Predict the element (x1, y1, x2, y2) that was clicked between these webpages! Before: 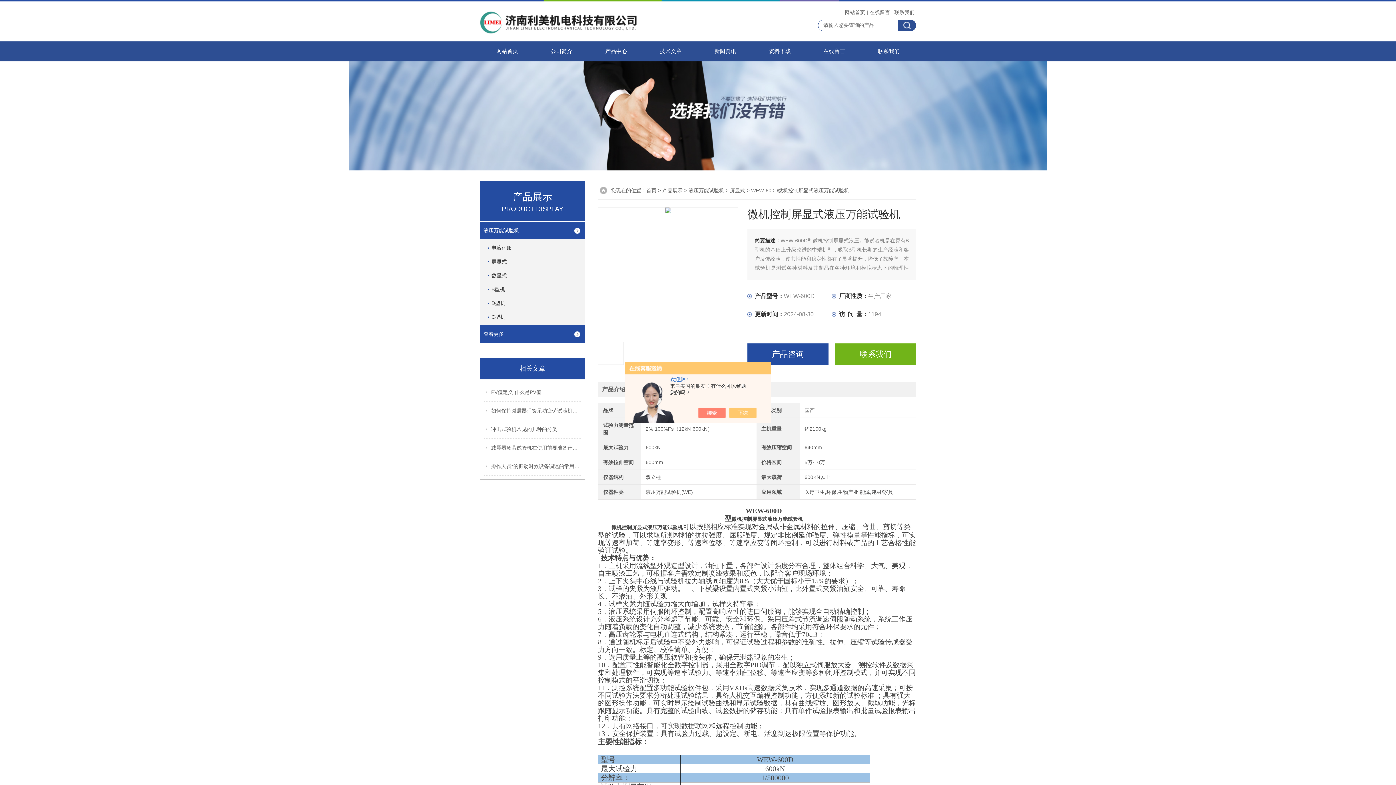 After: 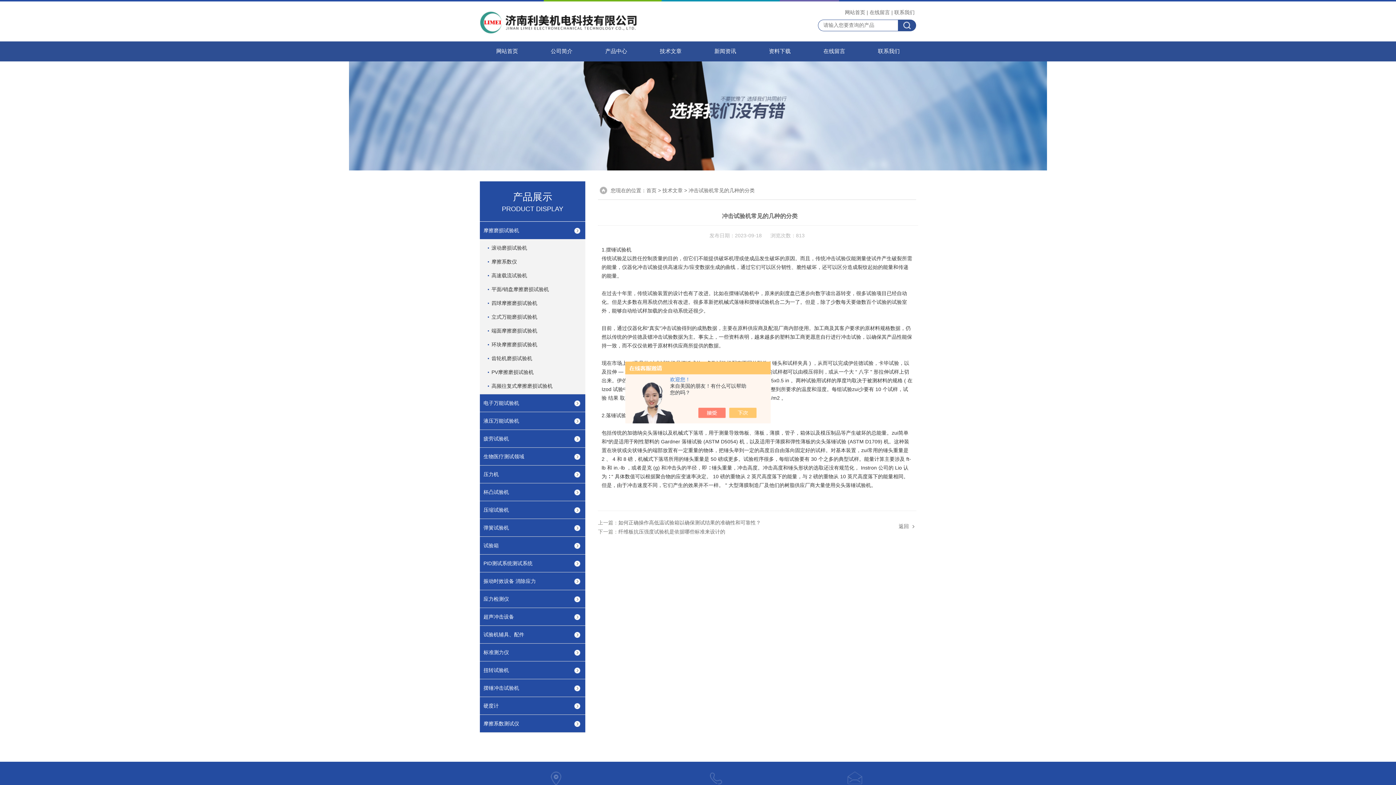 Action: bbox: (491, 420, 582, 438) label: 冲击试验机常见的几种的分类